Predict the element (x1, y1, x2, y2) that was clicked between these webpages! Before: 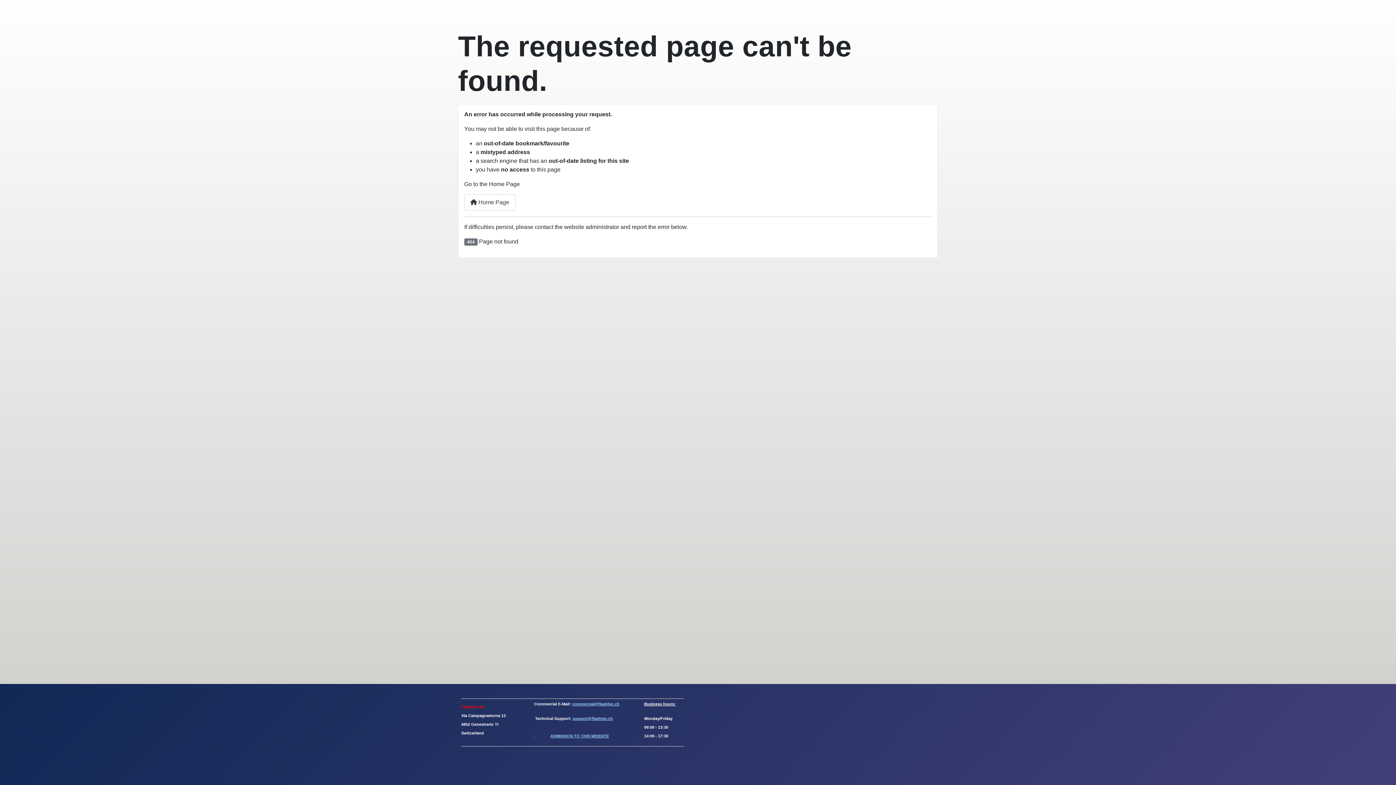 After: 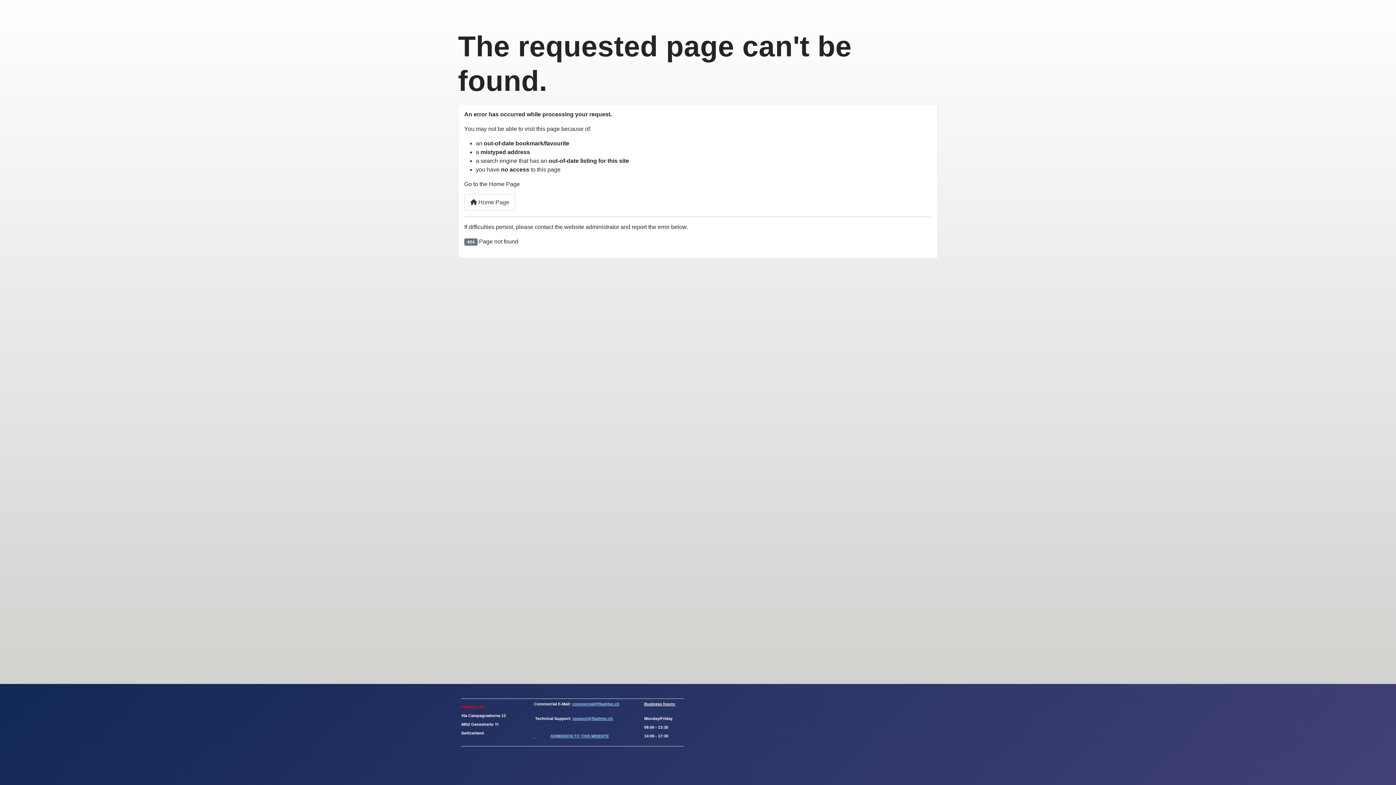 Action: bbox: (550, 734, 609, 738) label: ADMISSION TO THIS WEBSITE